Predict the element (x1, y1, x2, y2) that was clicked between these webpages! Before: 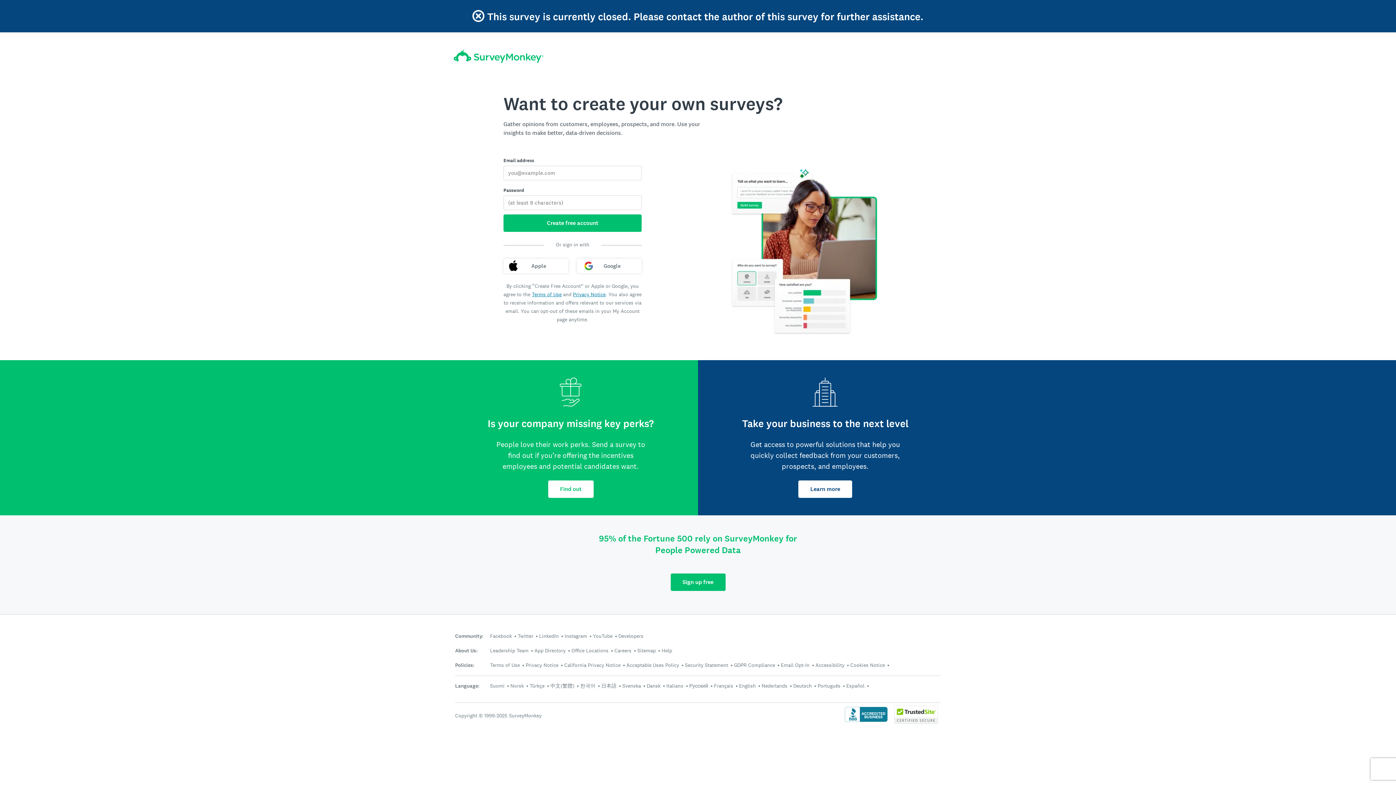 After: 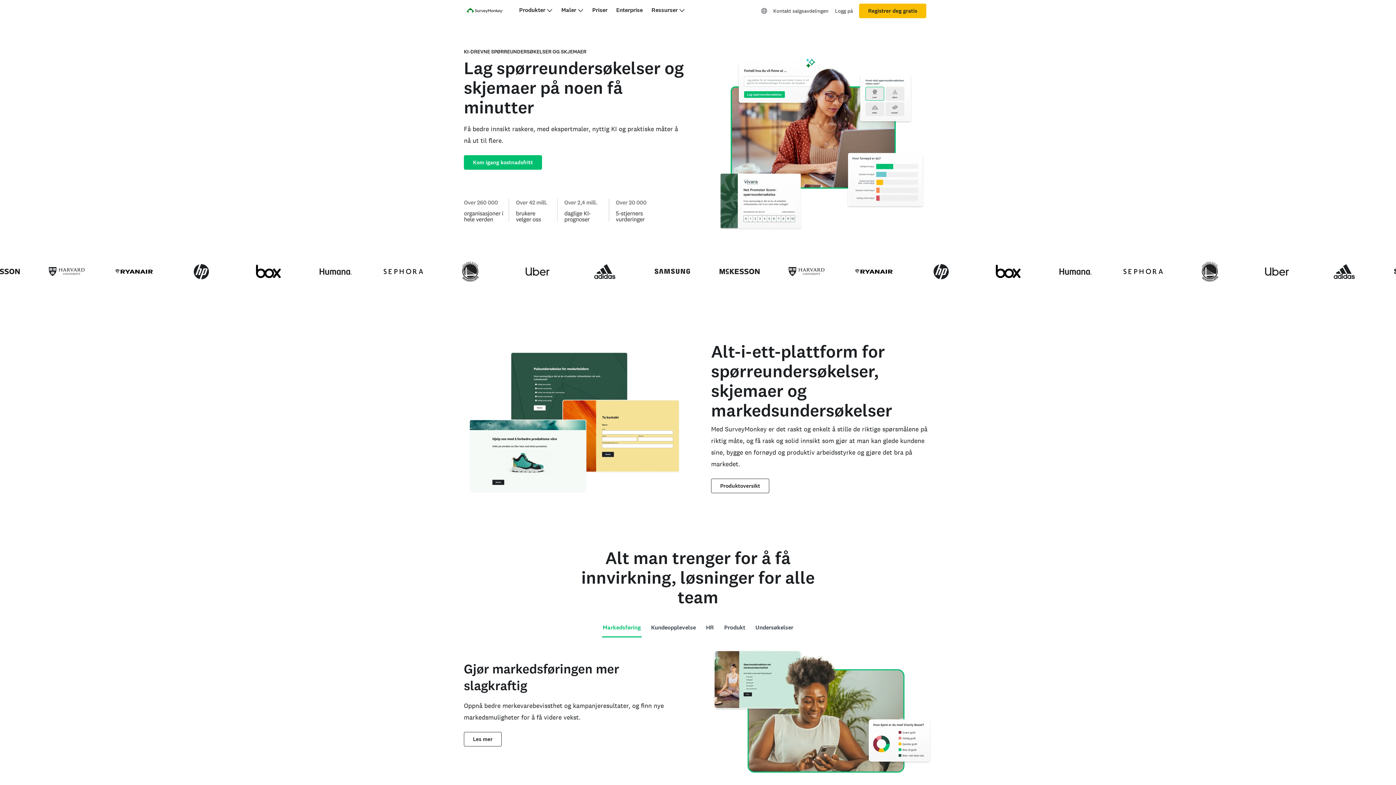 Action: label: Norsk bbox: (510, 682, 524, 689)